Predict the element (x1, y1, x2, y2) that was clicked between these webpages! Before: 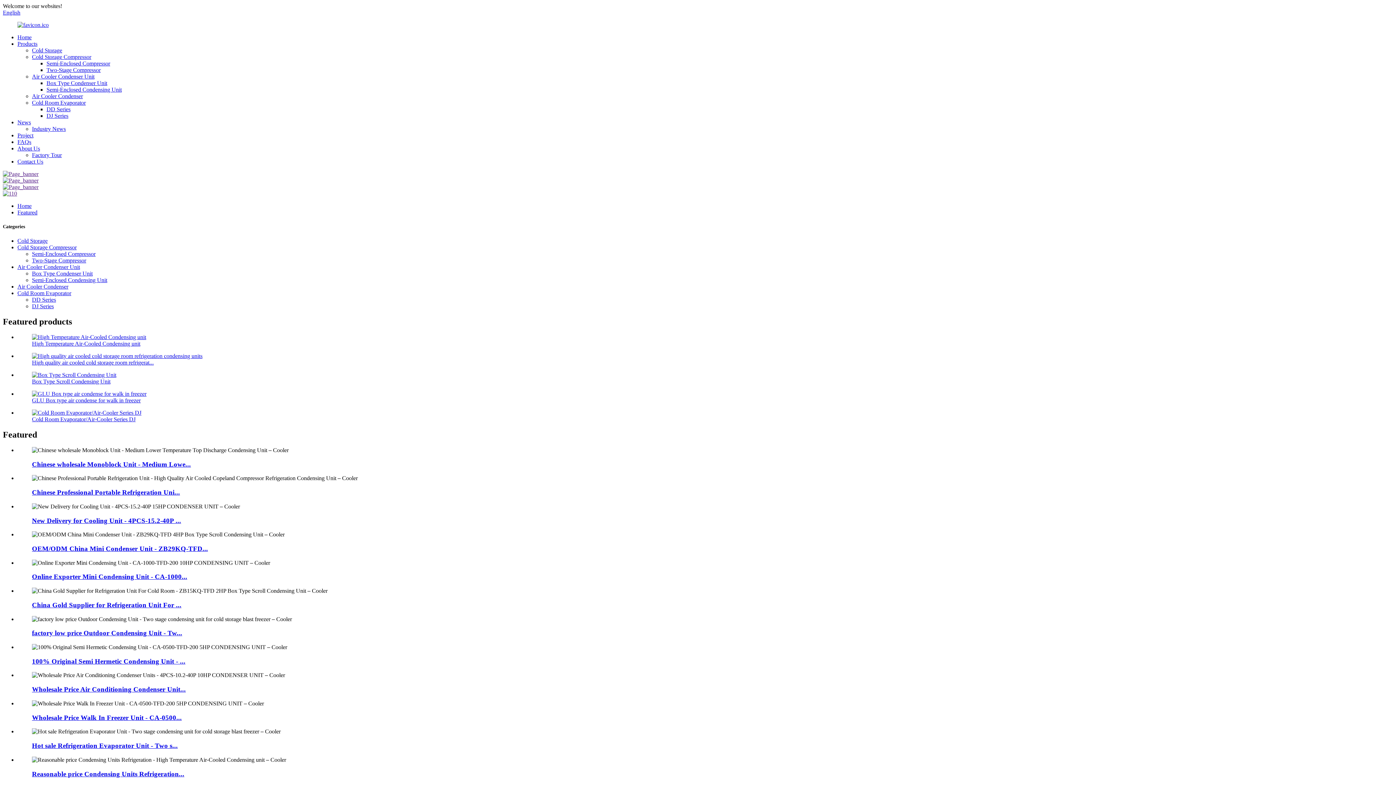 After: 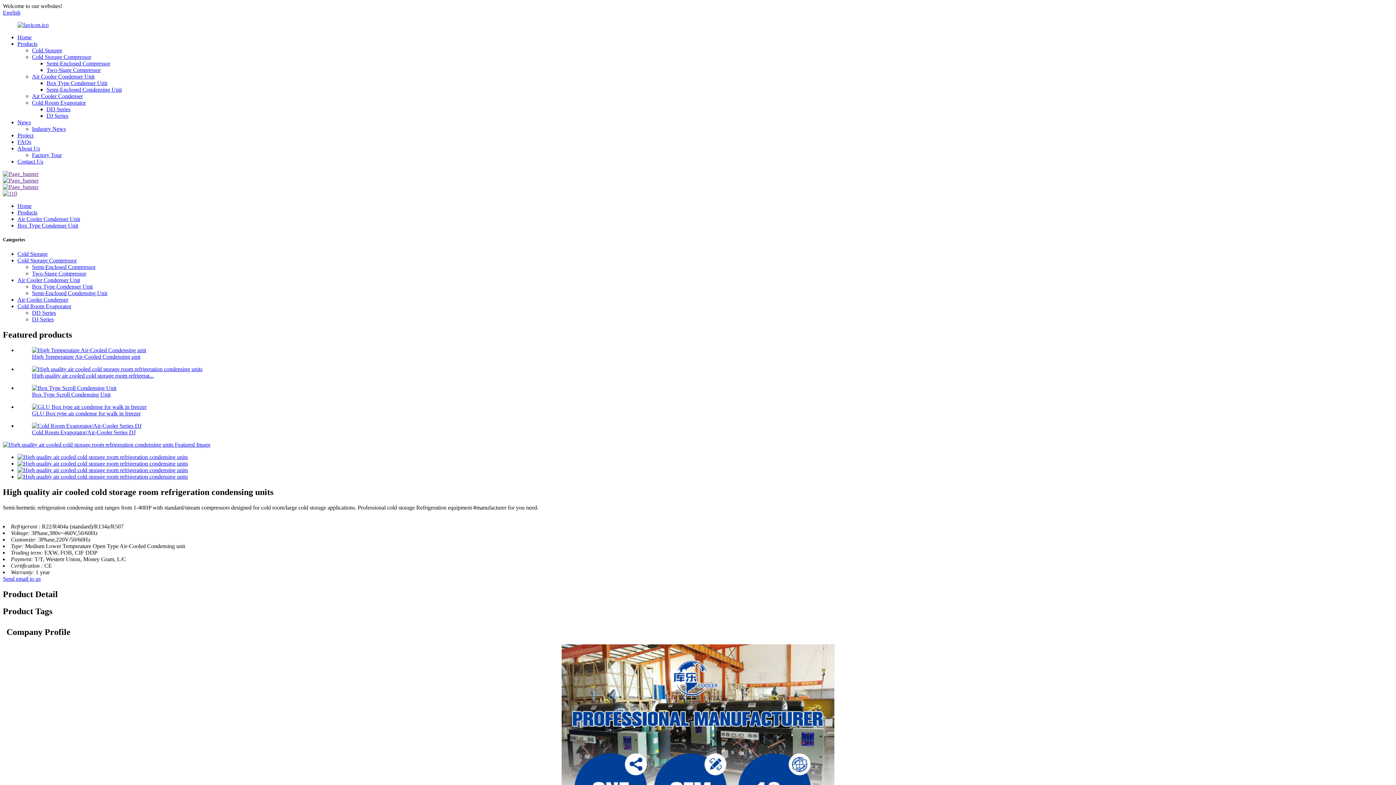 Action: bbox: (32, 353, 202, 359)